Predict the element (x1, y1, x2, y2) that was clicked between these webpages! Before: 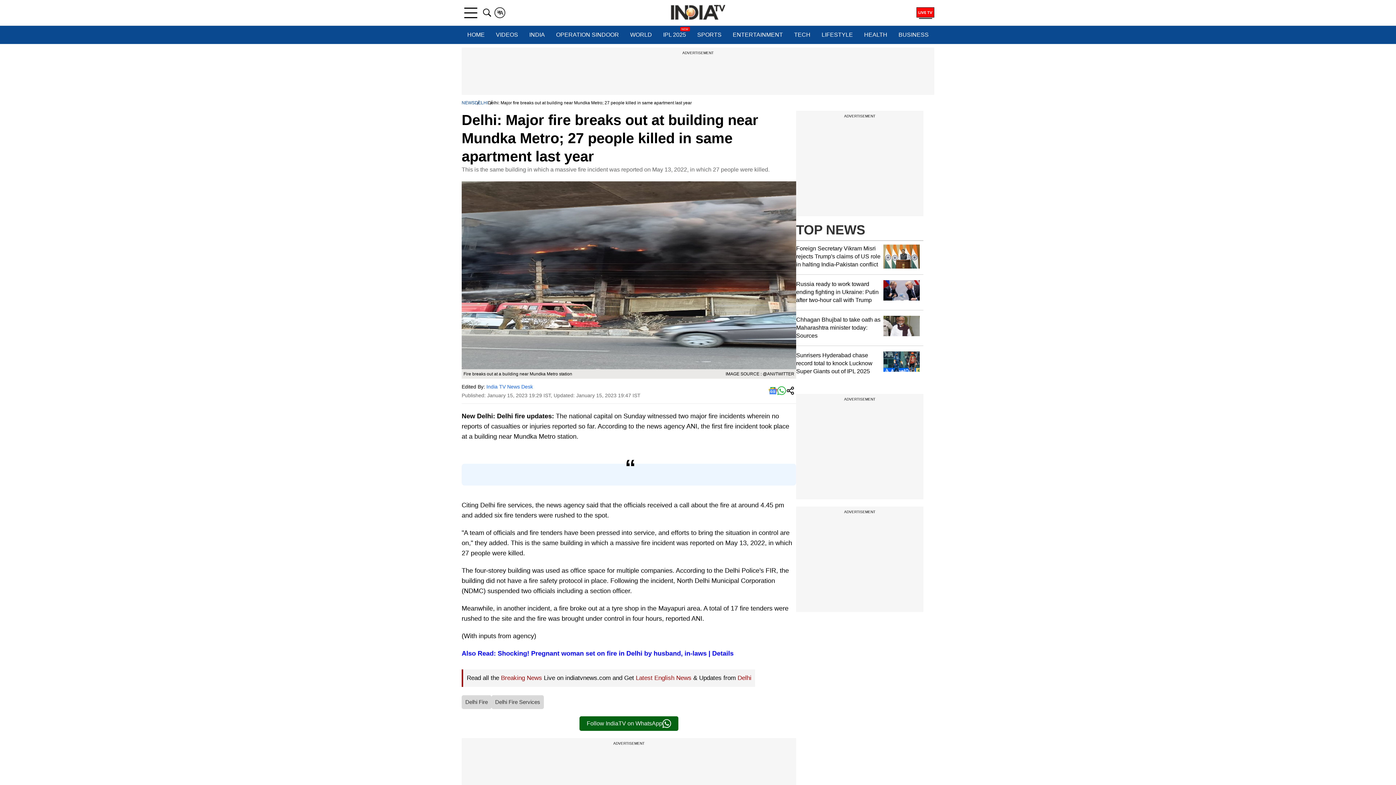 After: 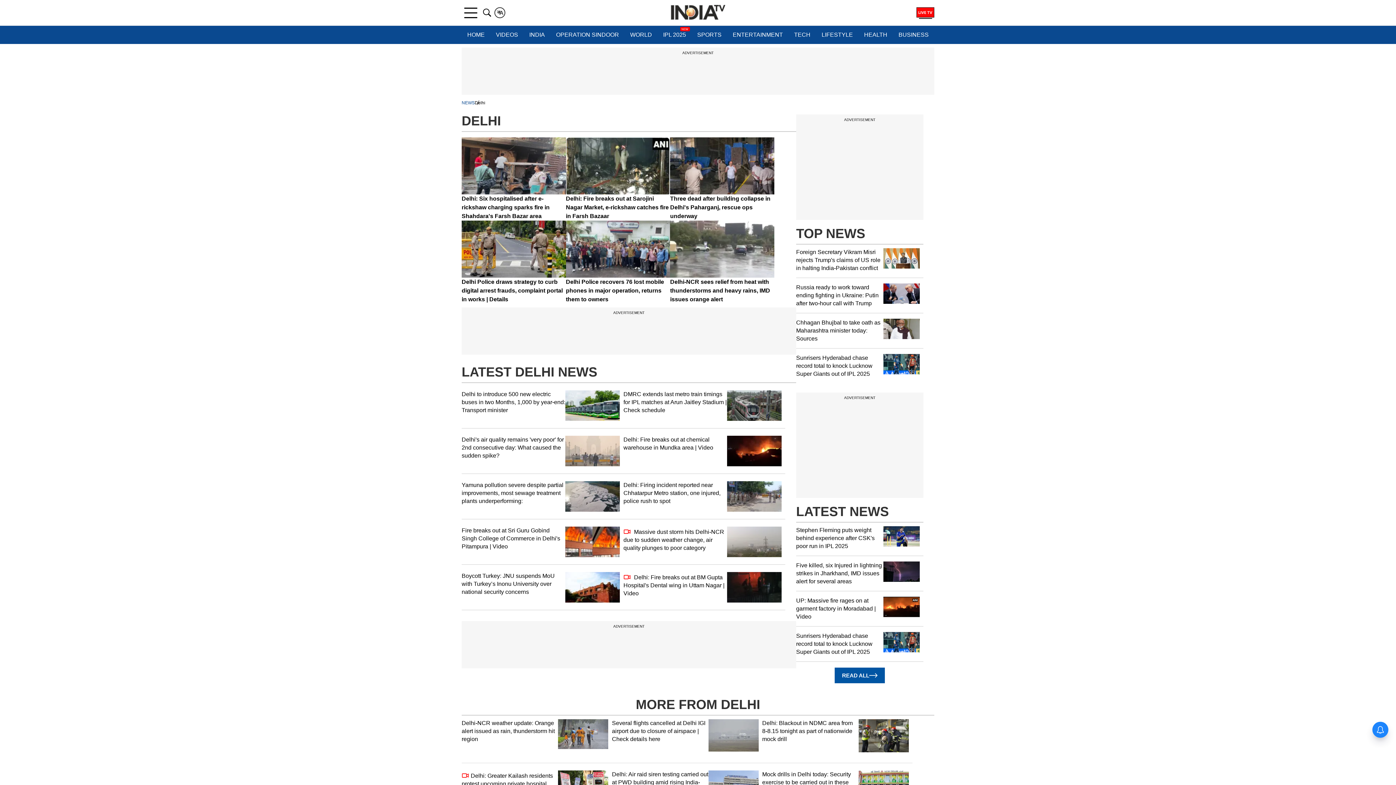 Action: label: DELHI bbox: (474, 100, 488, 105)